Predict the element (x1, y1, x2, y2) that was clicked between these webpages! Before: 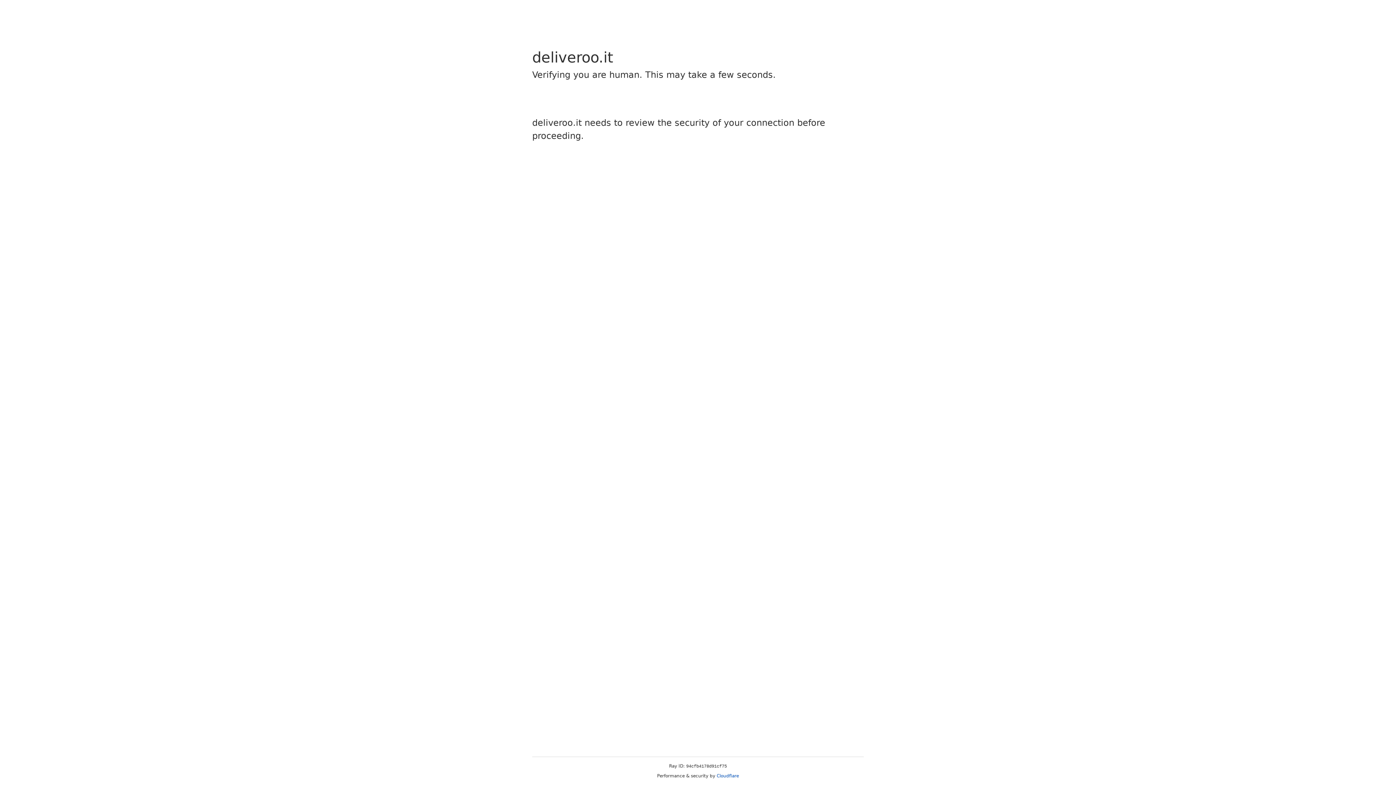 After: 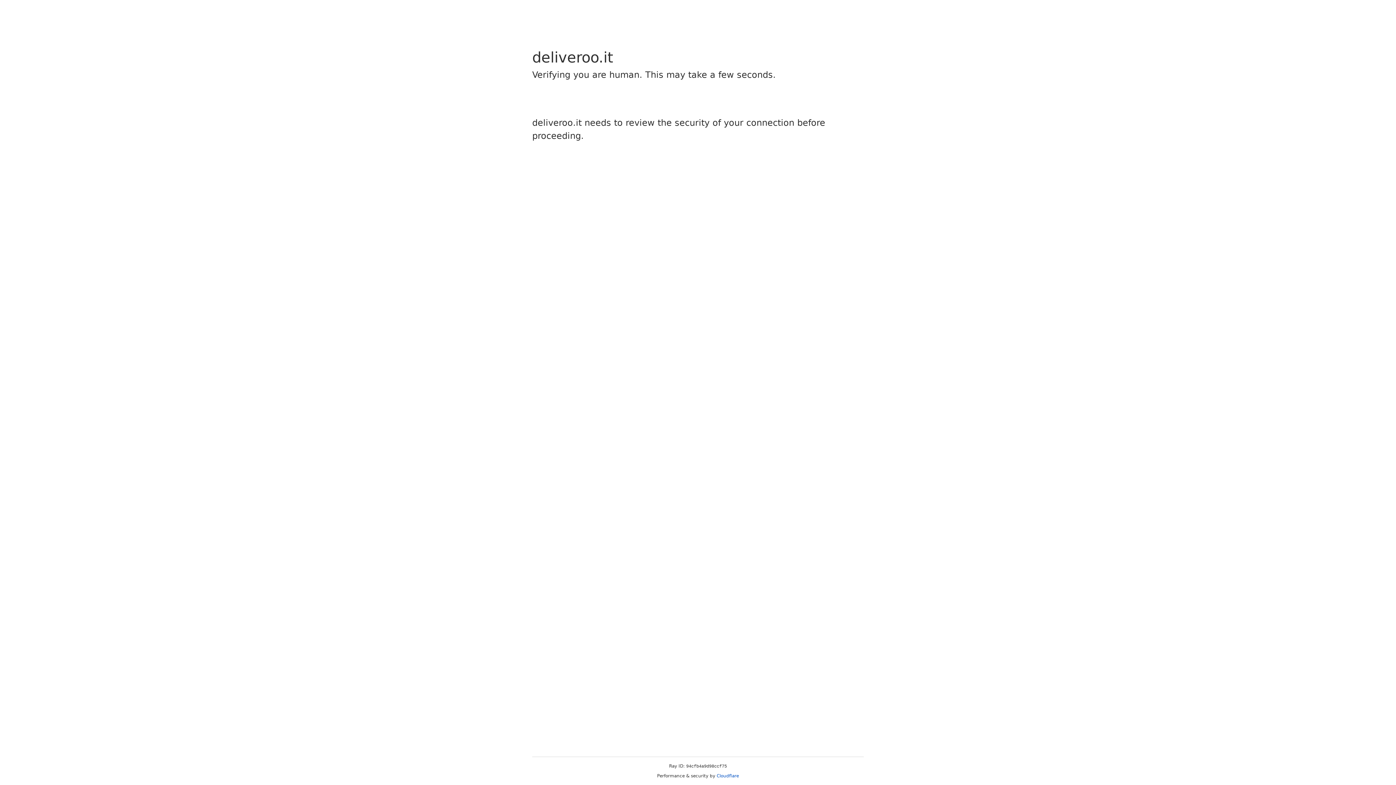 Action: label: Cloudflare bbox: (716, 773, 739, 778)